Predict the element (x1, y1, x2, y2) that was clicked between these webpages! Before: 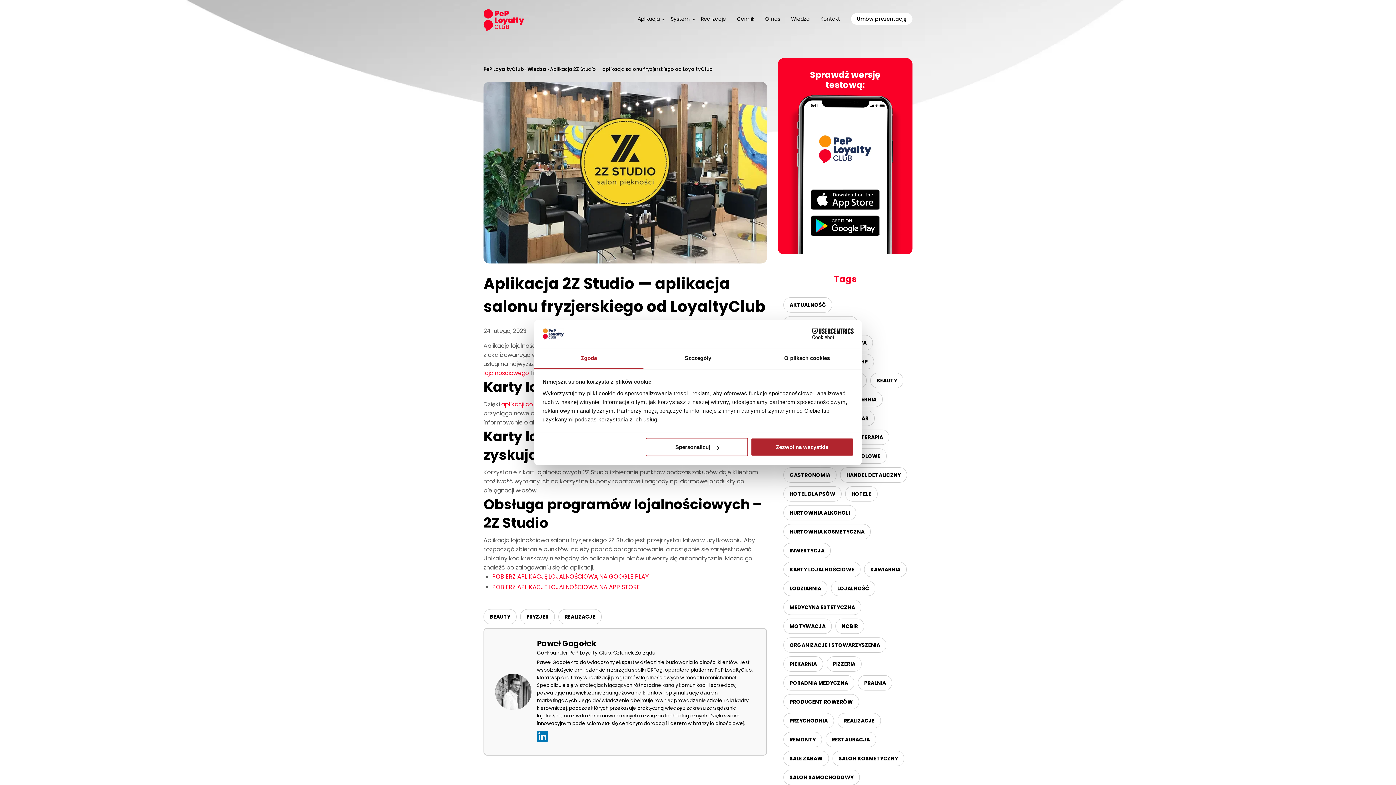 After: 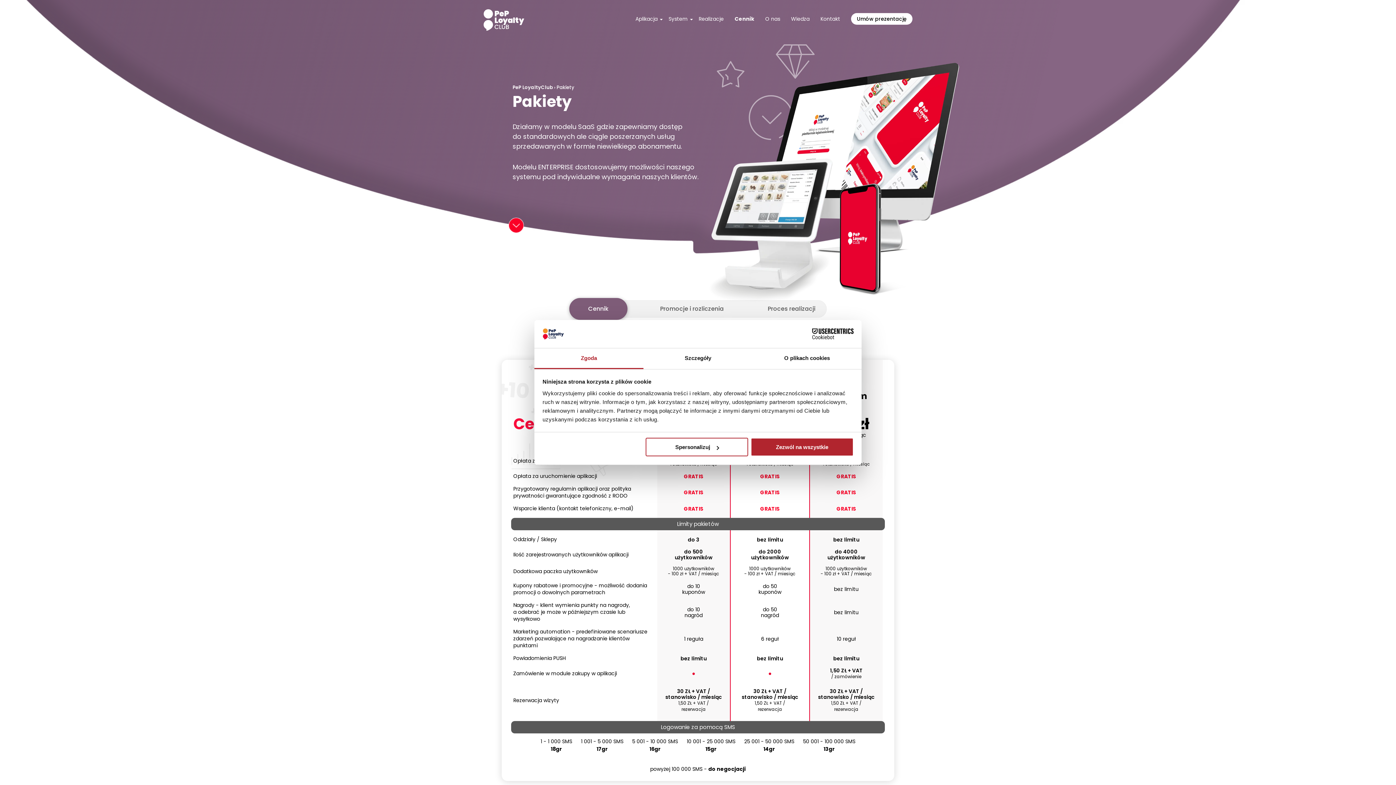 Action: label: Cennik bbox: (737, 15, 754, 22)